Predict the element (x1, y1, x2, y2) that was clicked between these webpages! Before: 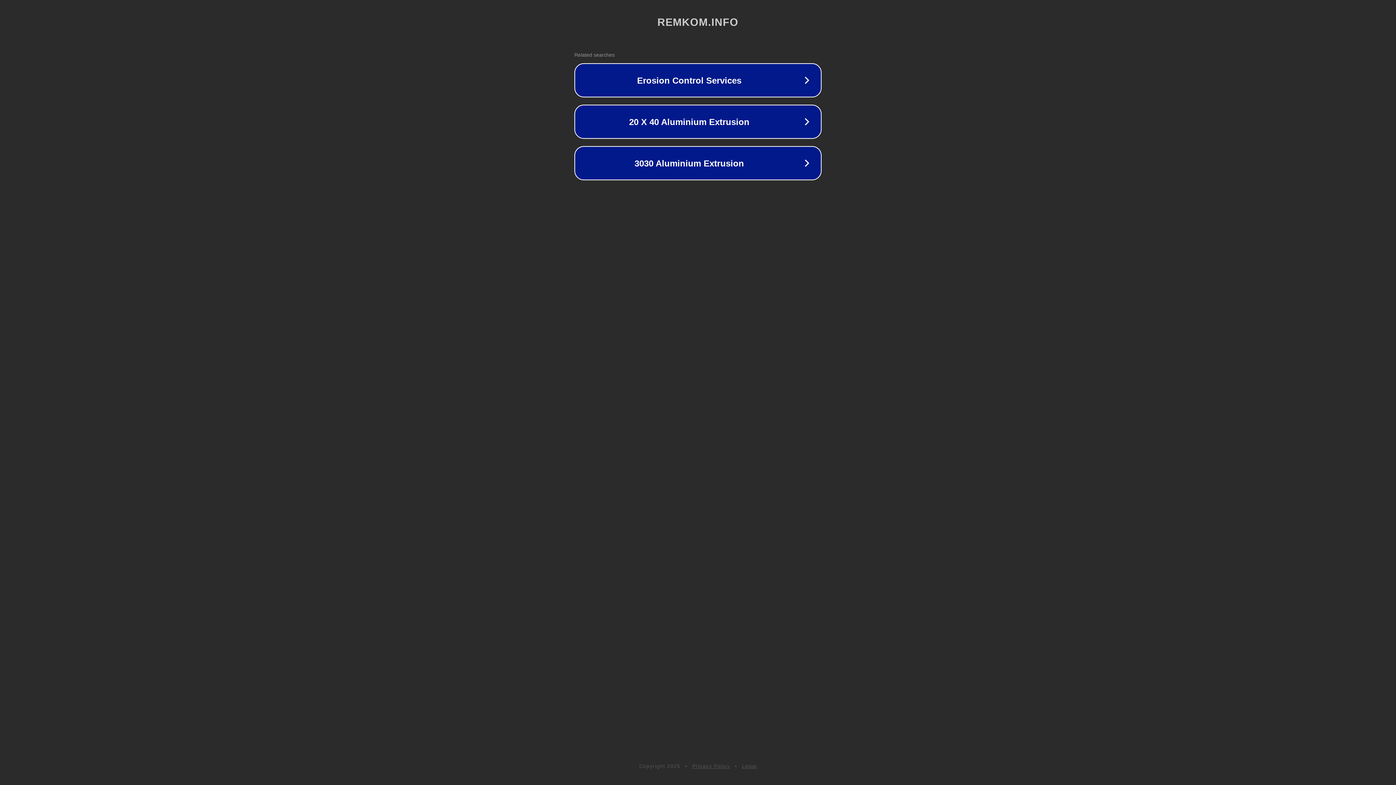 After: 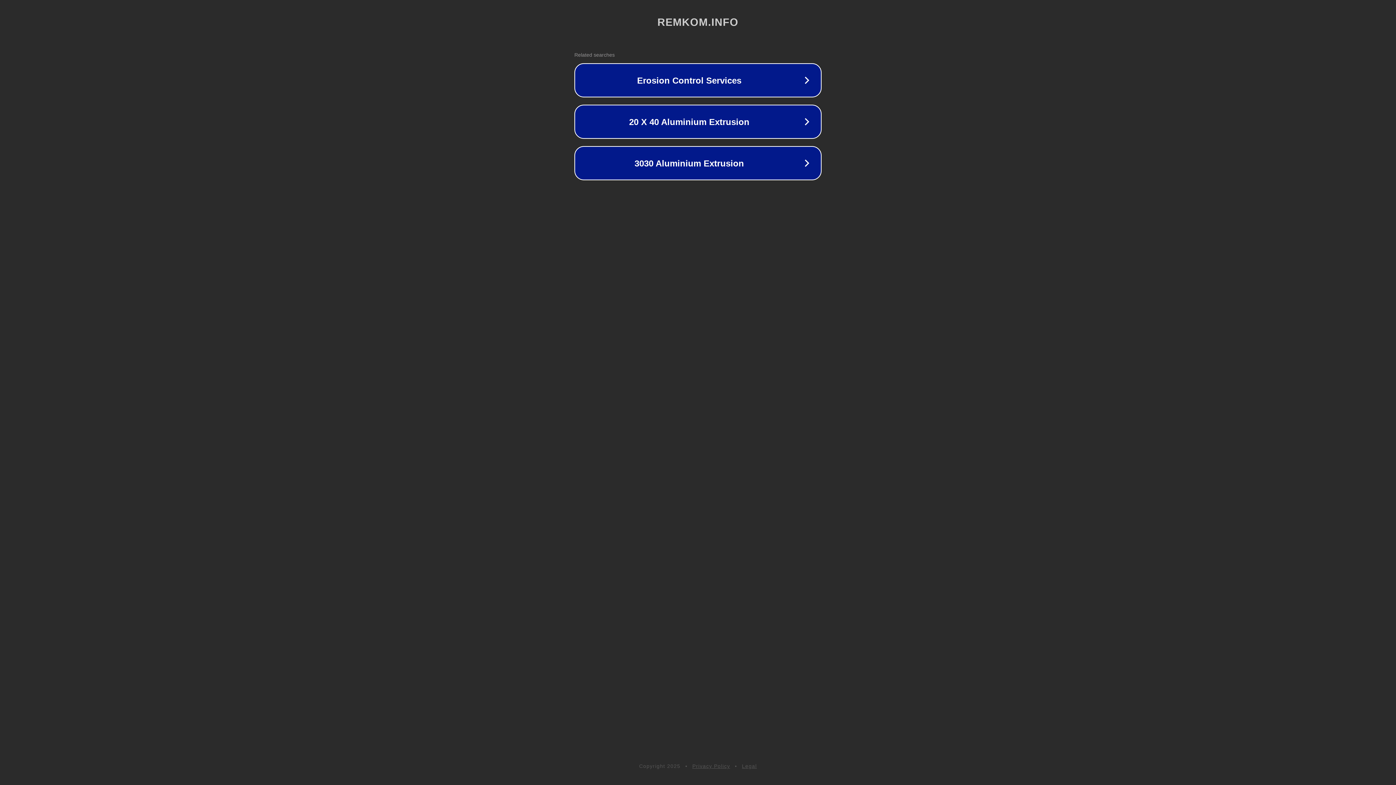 Action: label: Privacy Policy bbox: (692, 763, 730, 769)